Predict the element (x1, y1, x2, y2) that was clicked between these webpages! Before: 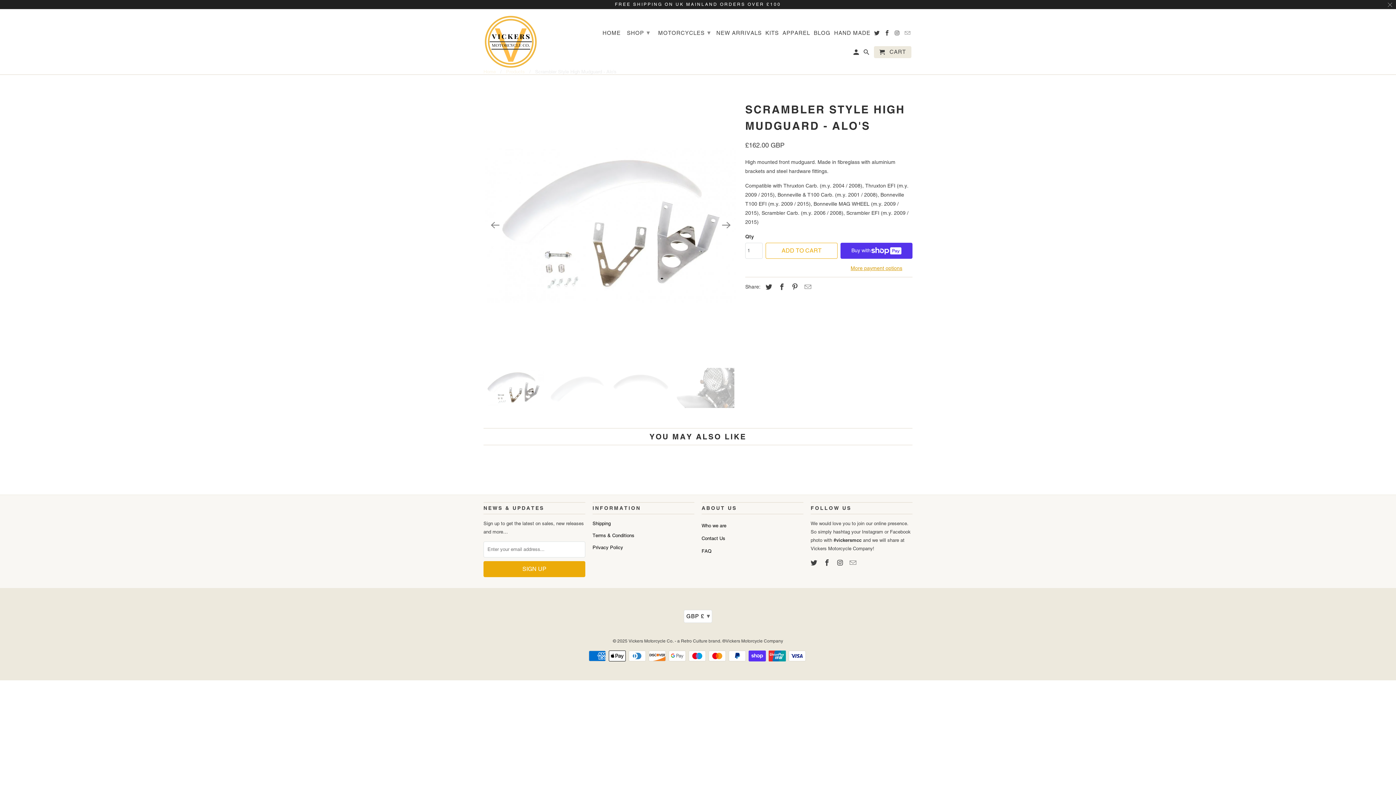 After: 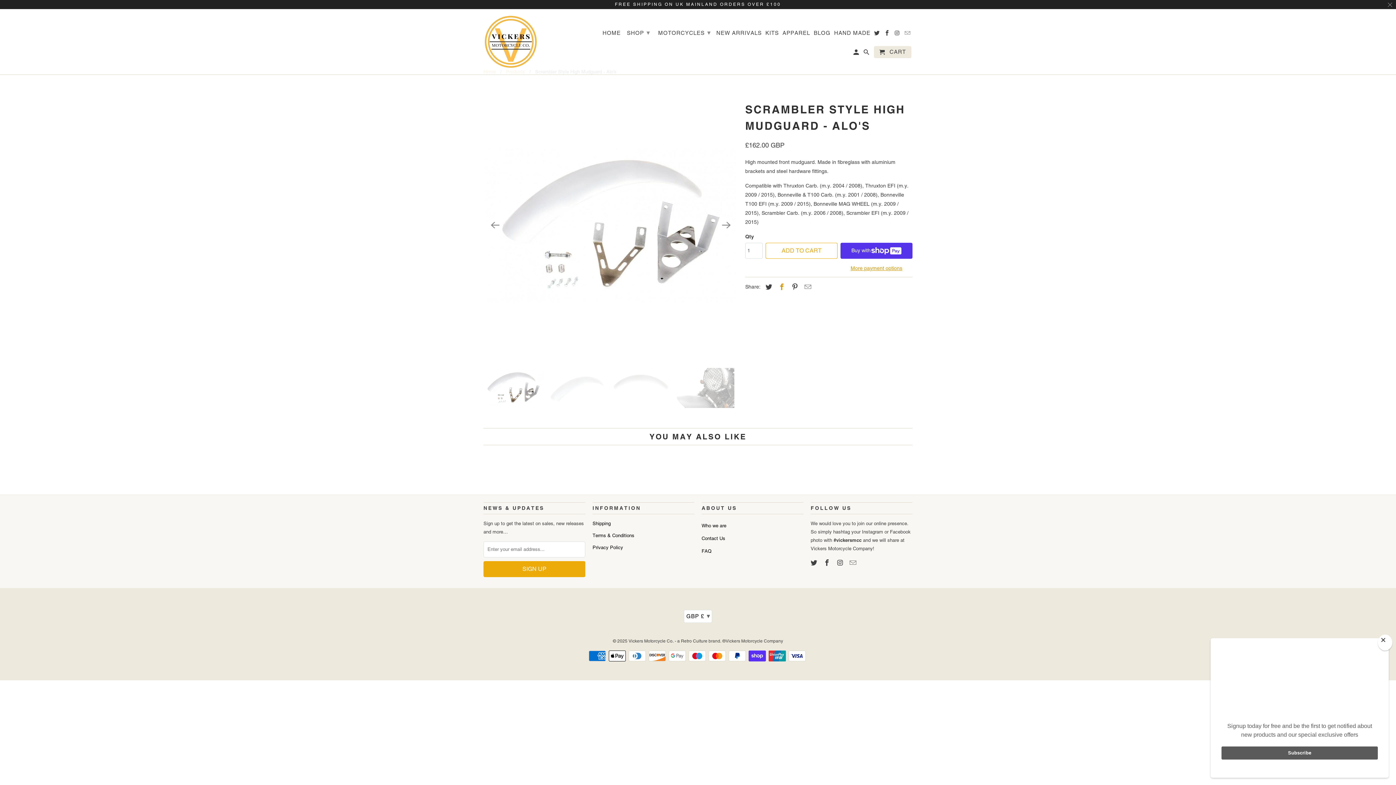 Action: bbox: (775, 283, 786, 290)